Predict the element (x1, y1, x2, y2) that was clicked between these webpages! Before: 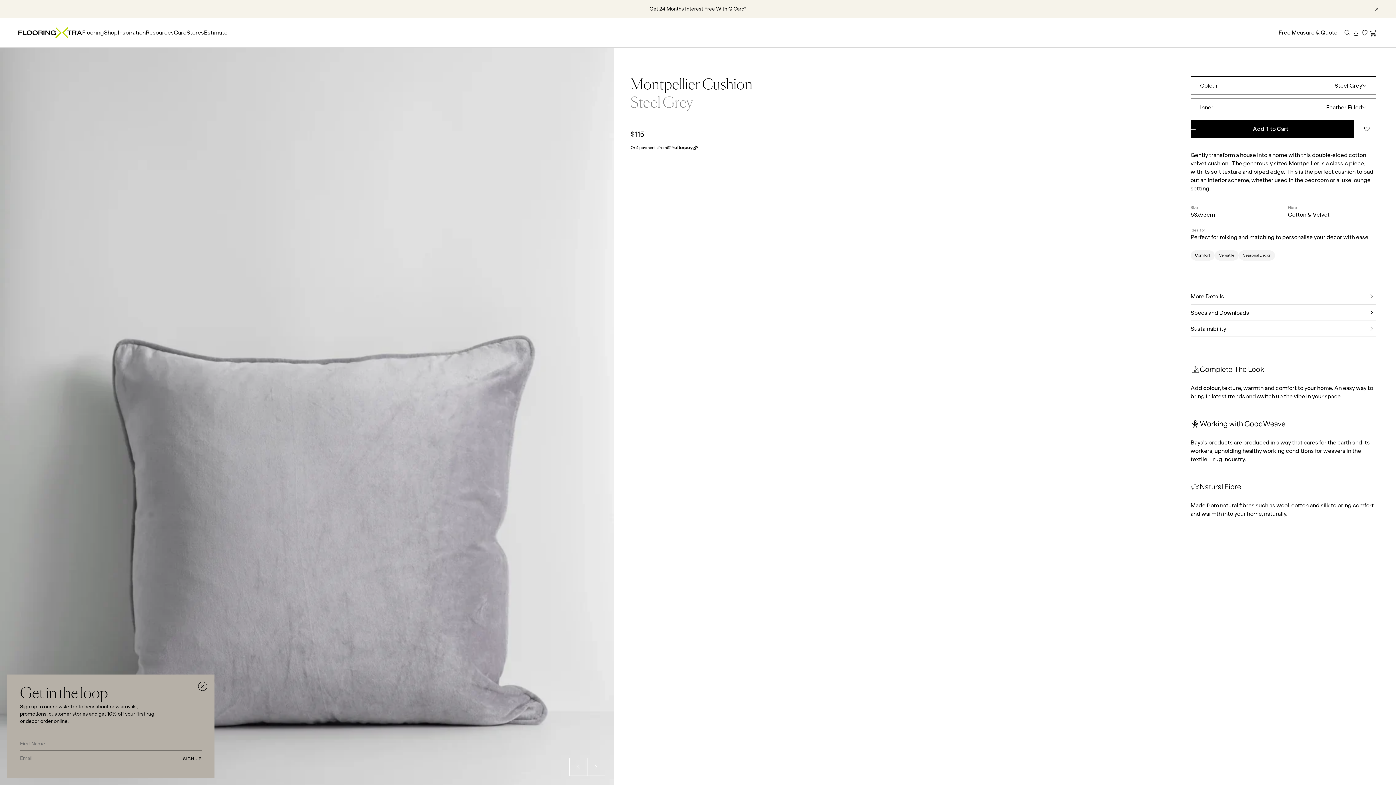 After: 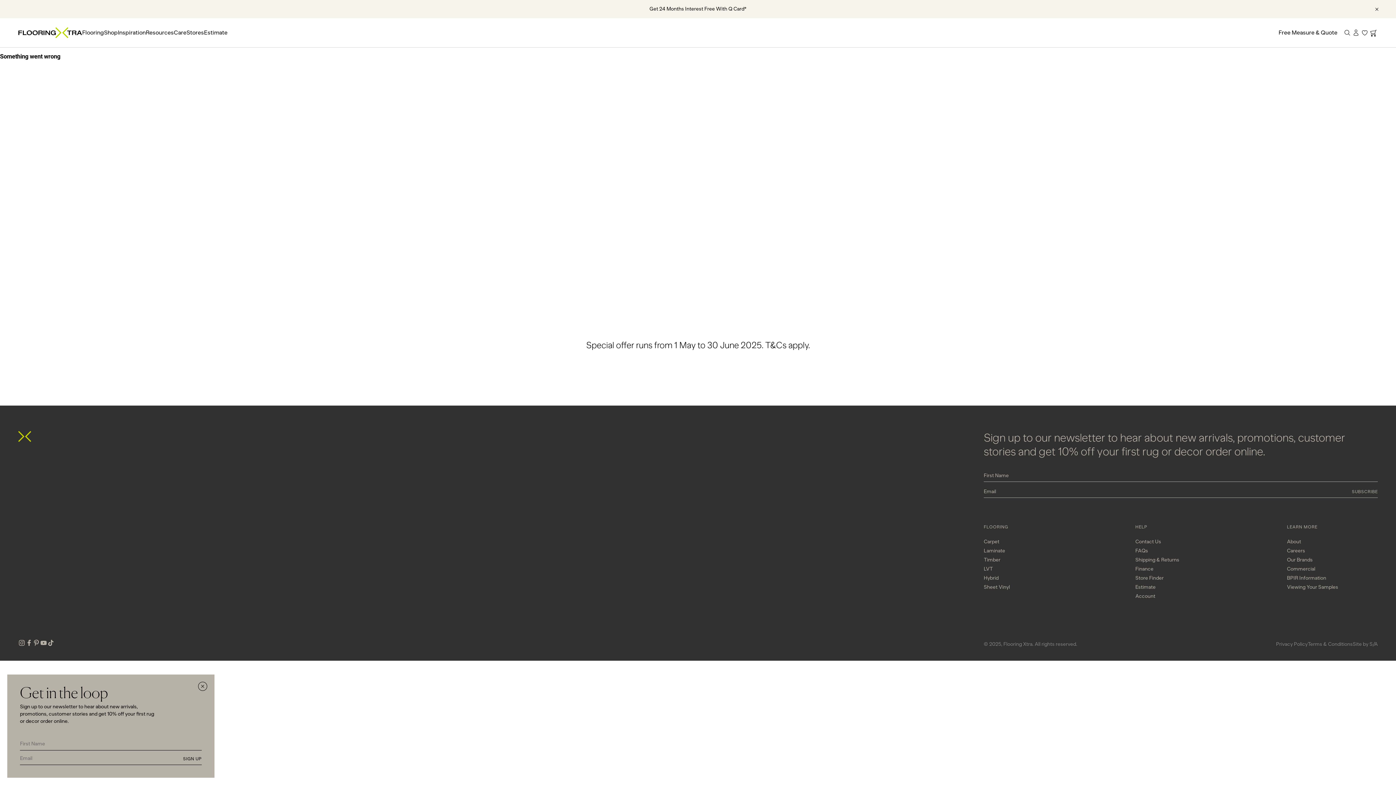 Action: bbox: (0, 1, 1396, 16)